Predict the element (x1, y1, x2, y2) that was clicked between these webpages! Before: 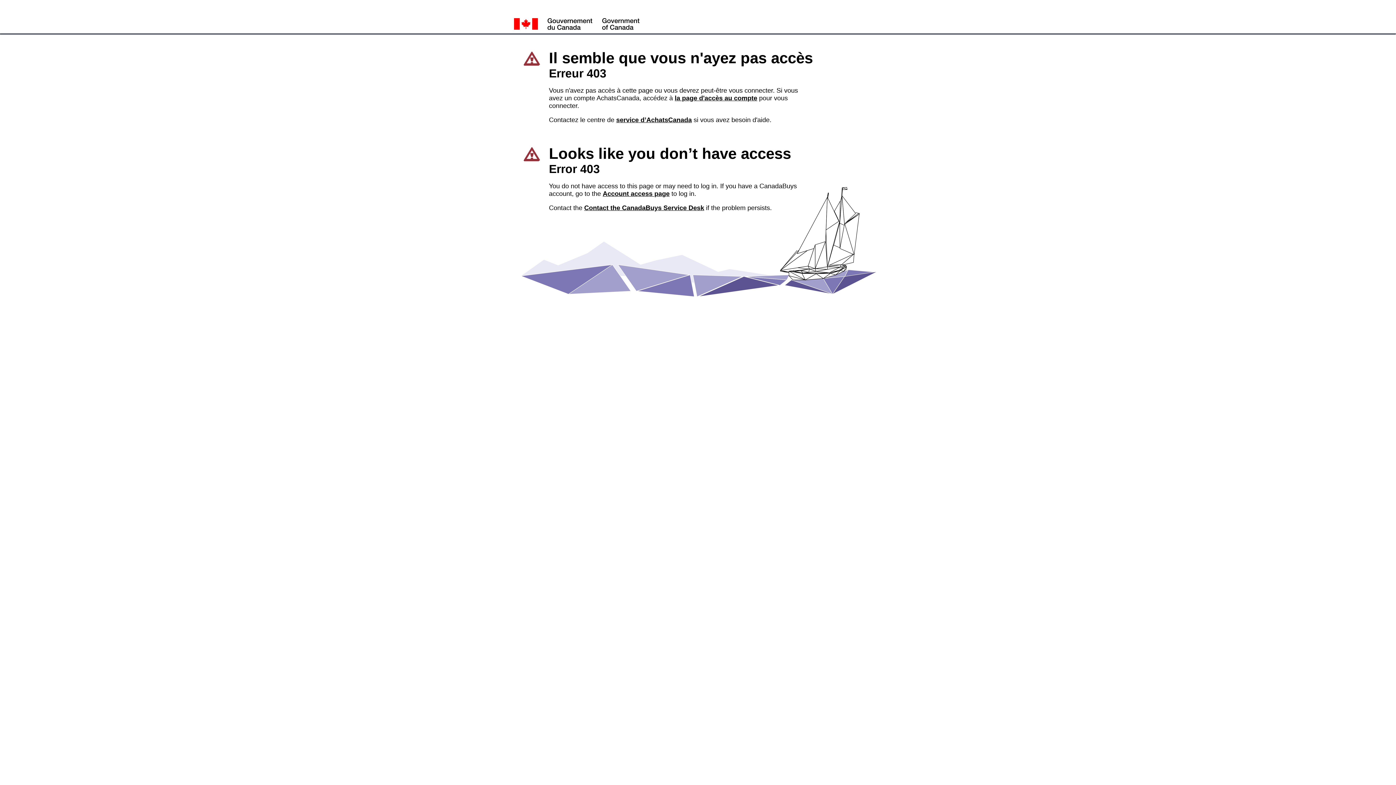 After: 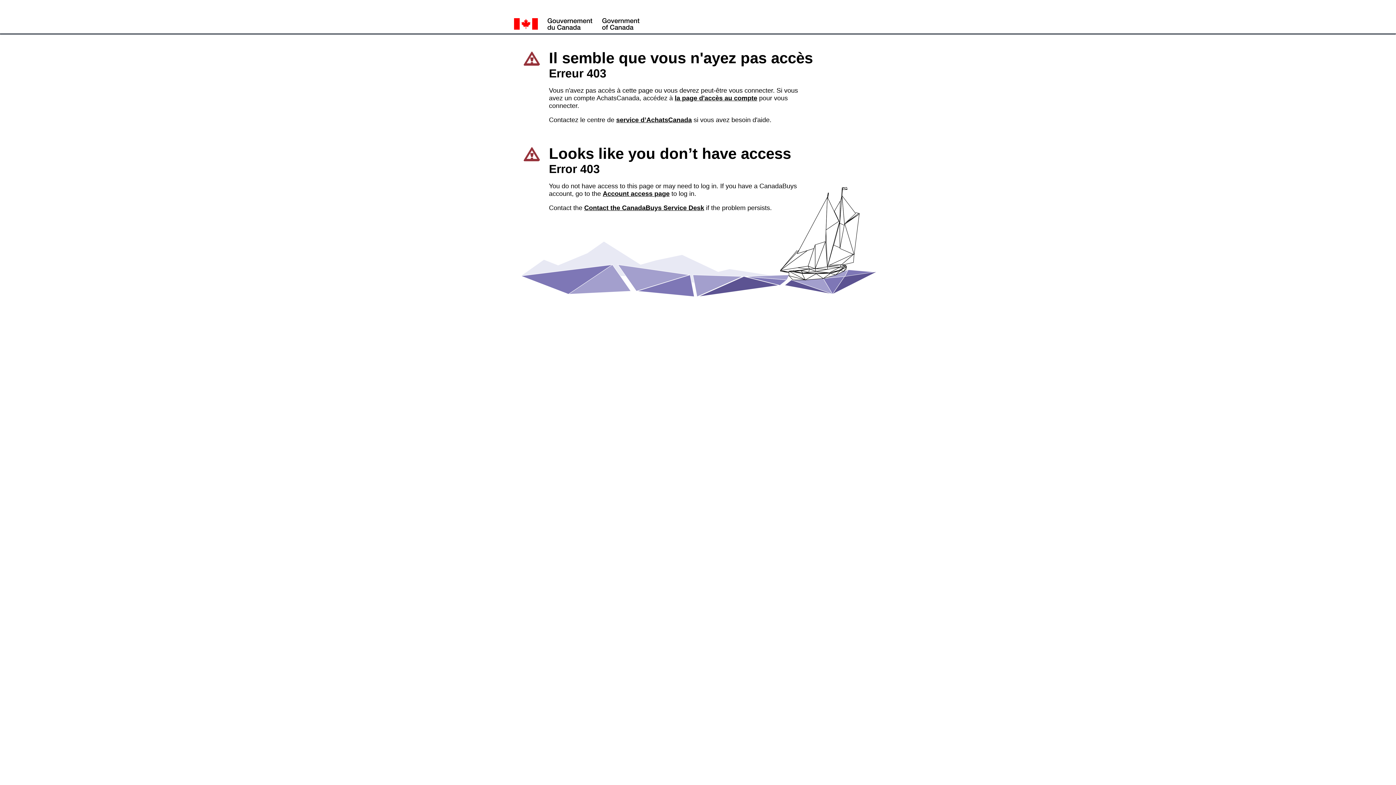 Action: bbox: (616, 116, 692, 123) label: service d’AchatsCanada